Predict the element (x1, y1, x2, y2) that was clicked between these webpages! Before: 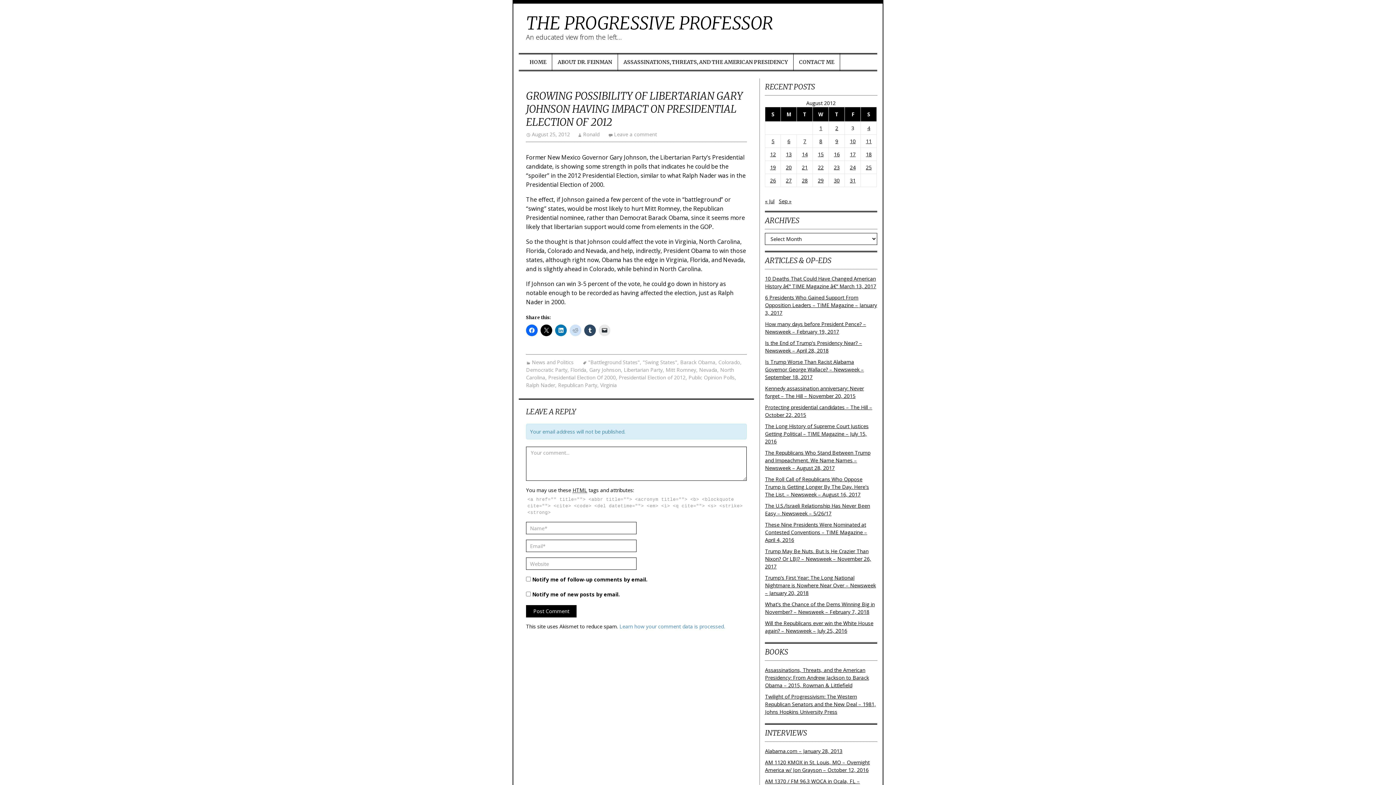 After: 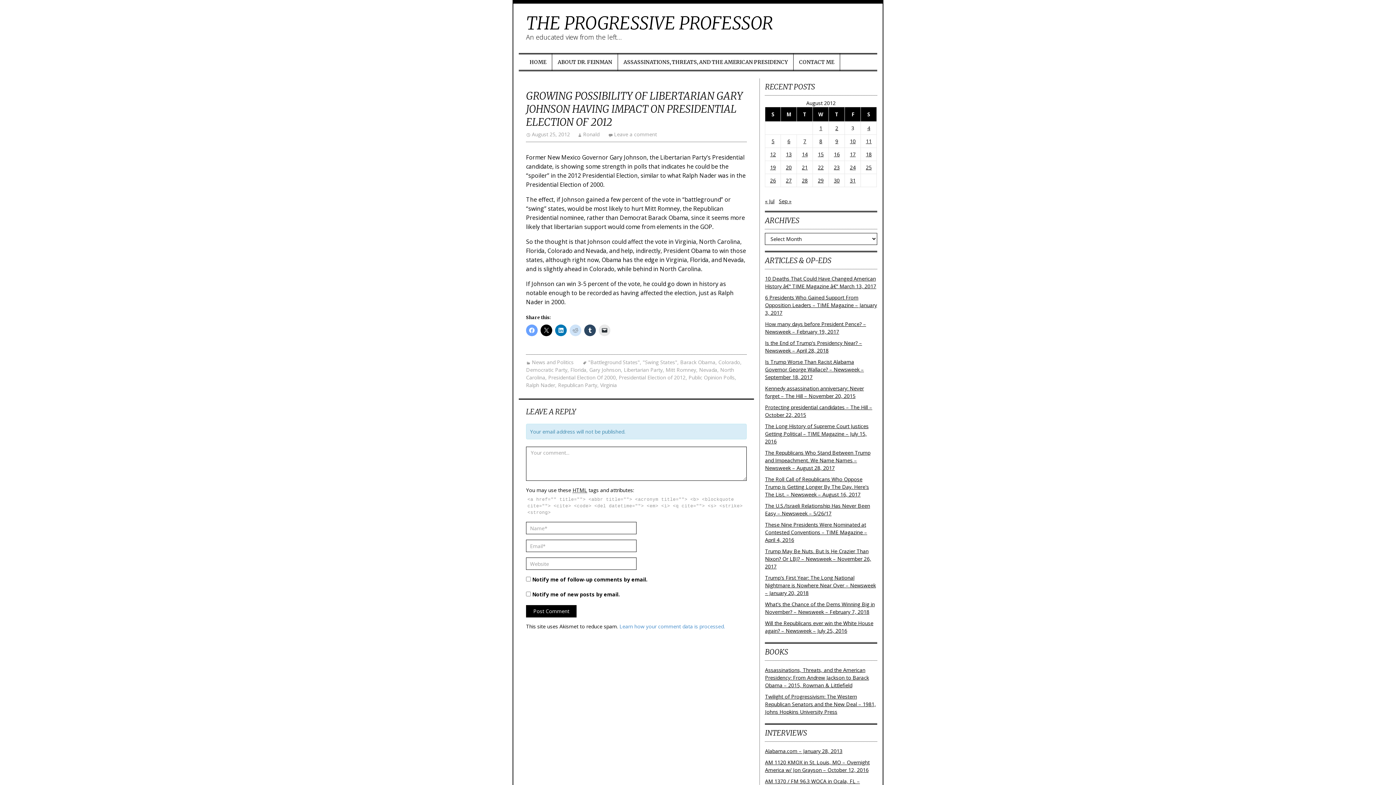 Action: bbox: (526, 324, 537, 336)